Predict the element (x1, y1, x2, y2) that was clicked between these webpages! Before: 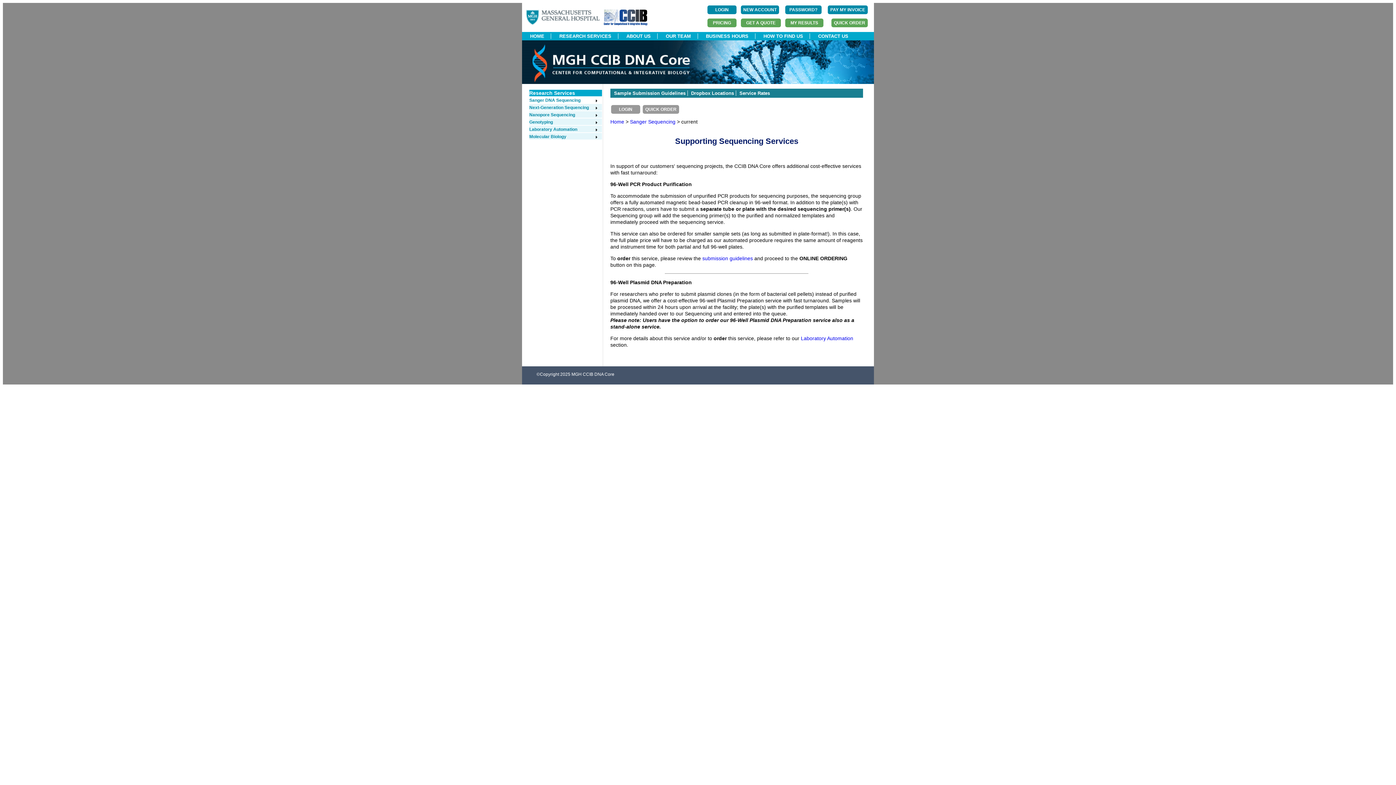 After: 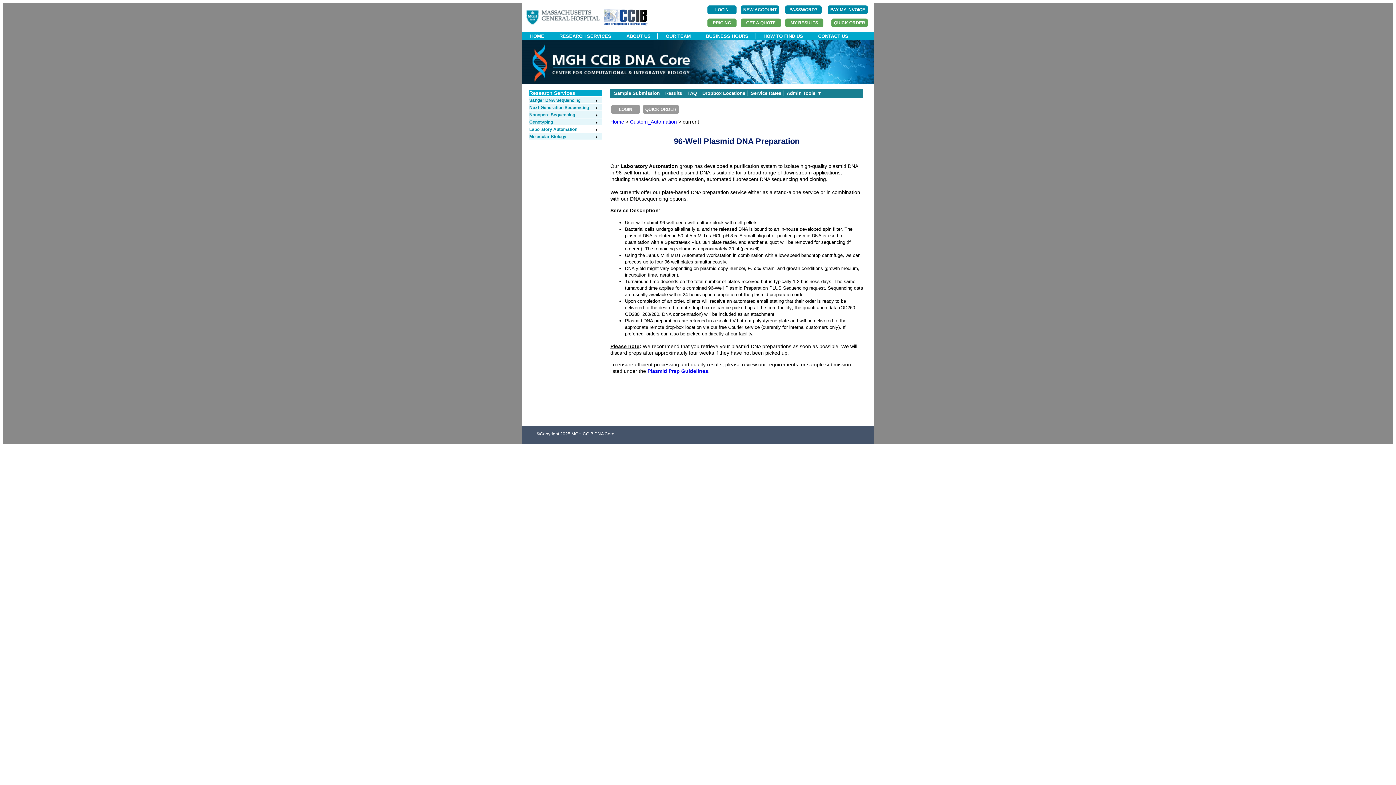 Action: bbox: (801, 335, 853, 341) label: Laboratory Automation